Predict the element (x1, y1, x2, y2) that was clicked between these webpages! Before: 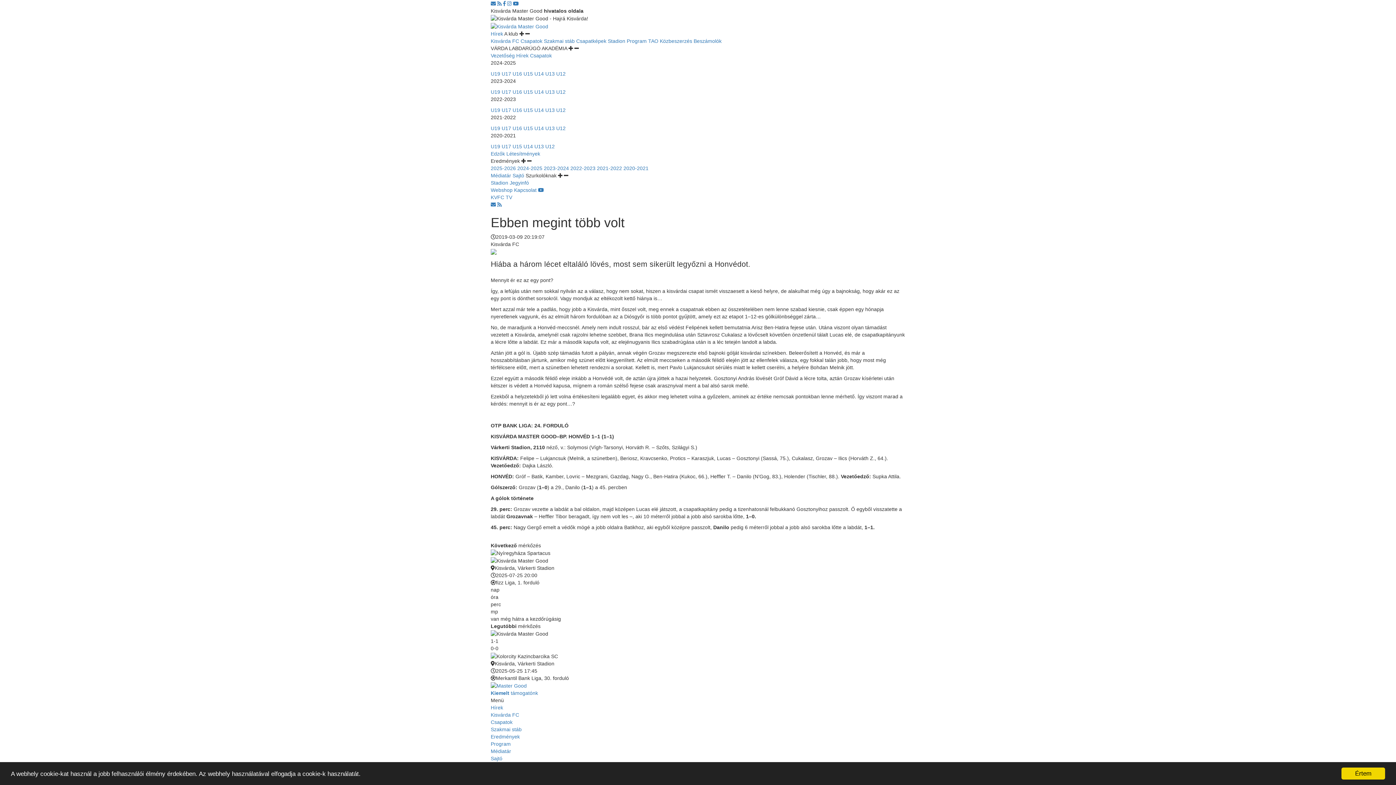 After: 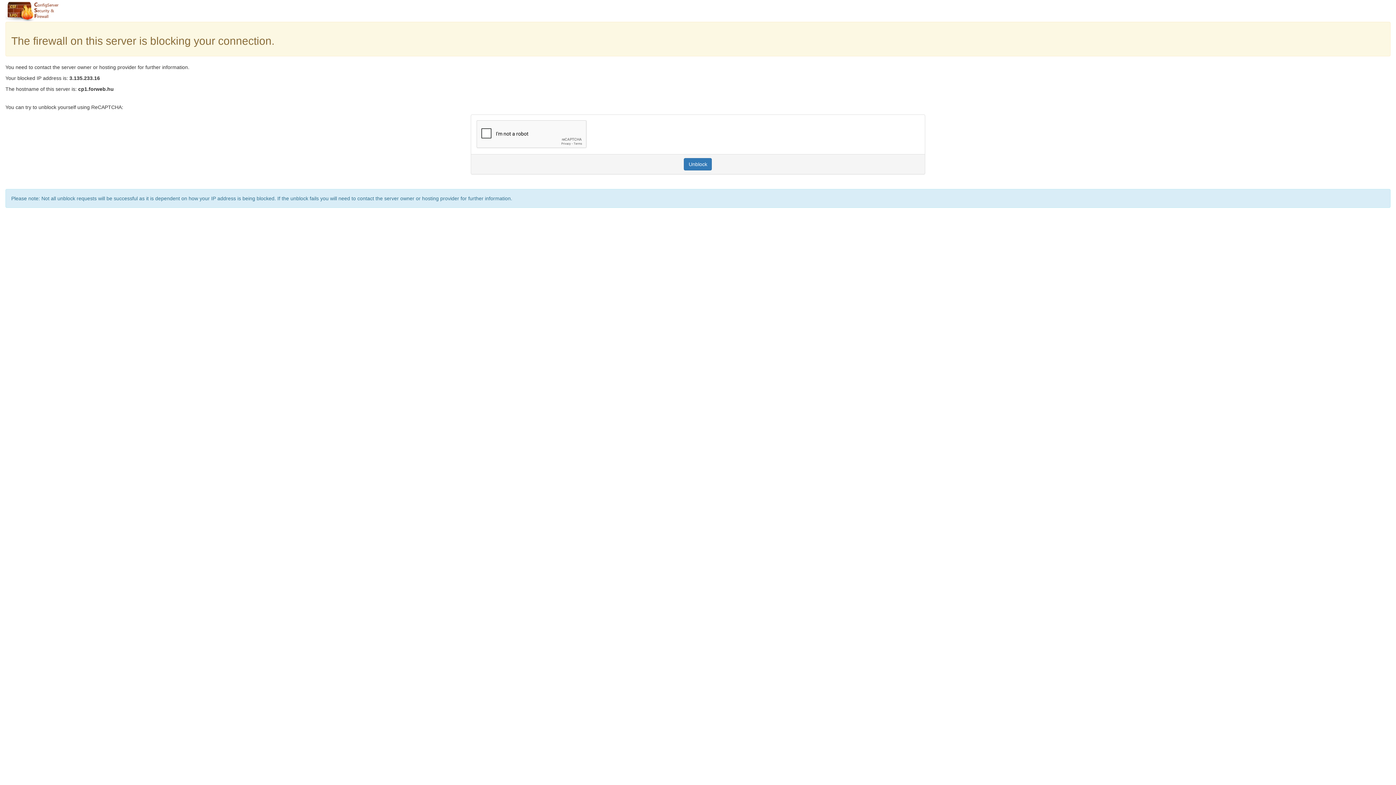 Action: bbox: (490, 748, 511, 754) label: Médiatár